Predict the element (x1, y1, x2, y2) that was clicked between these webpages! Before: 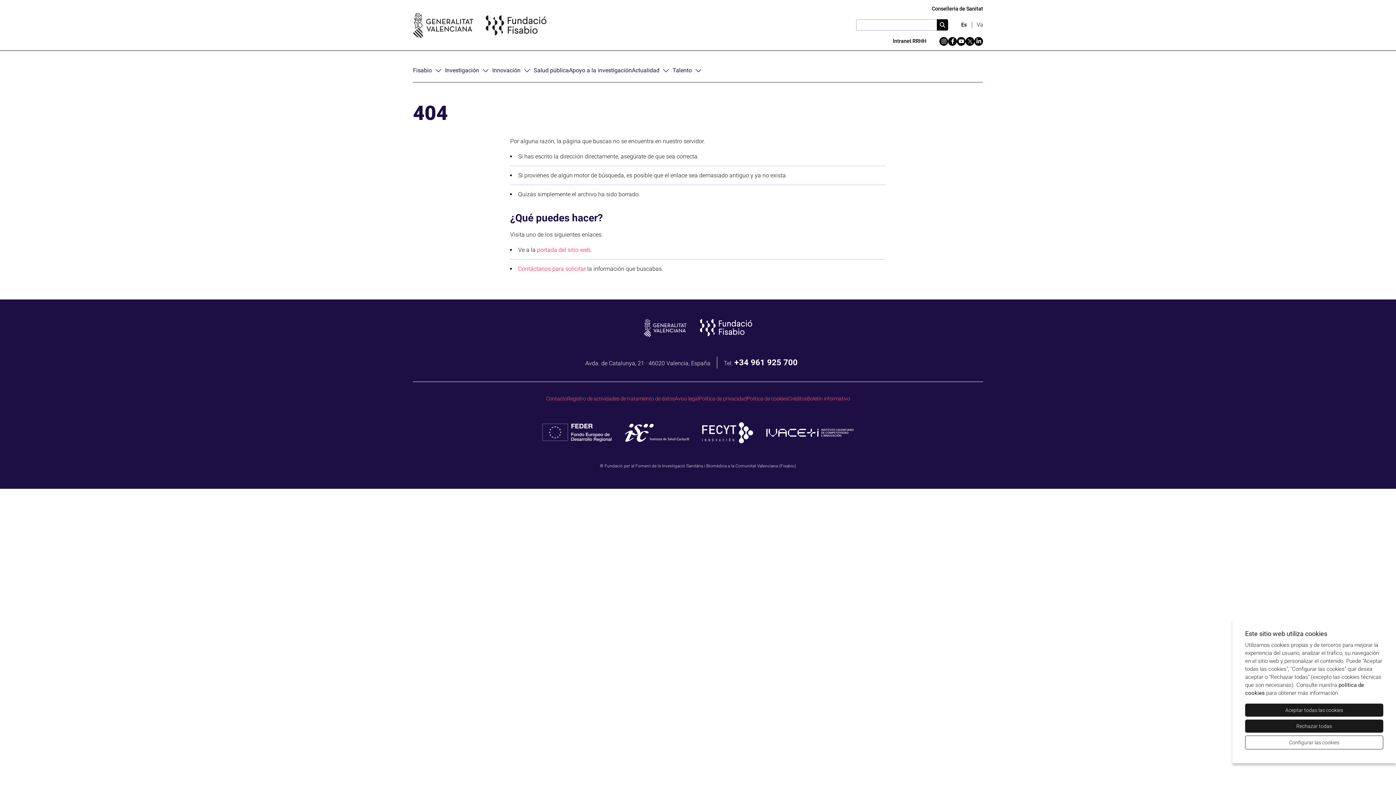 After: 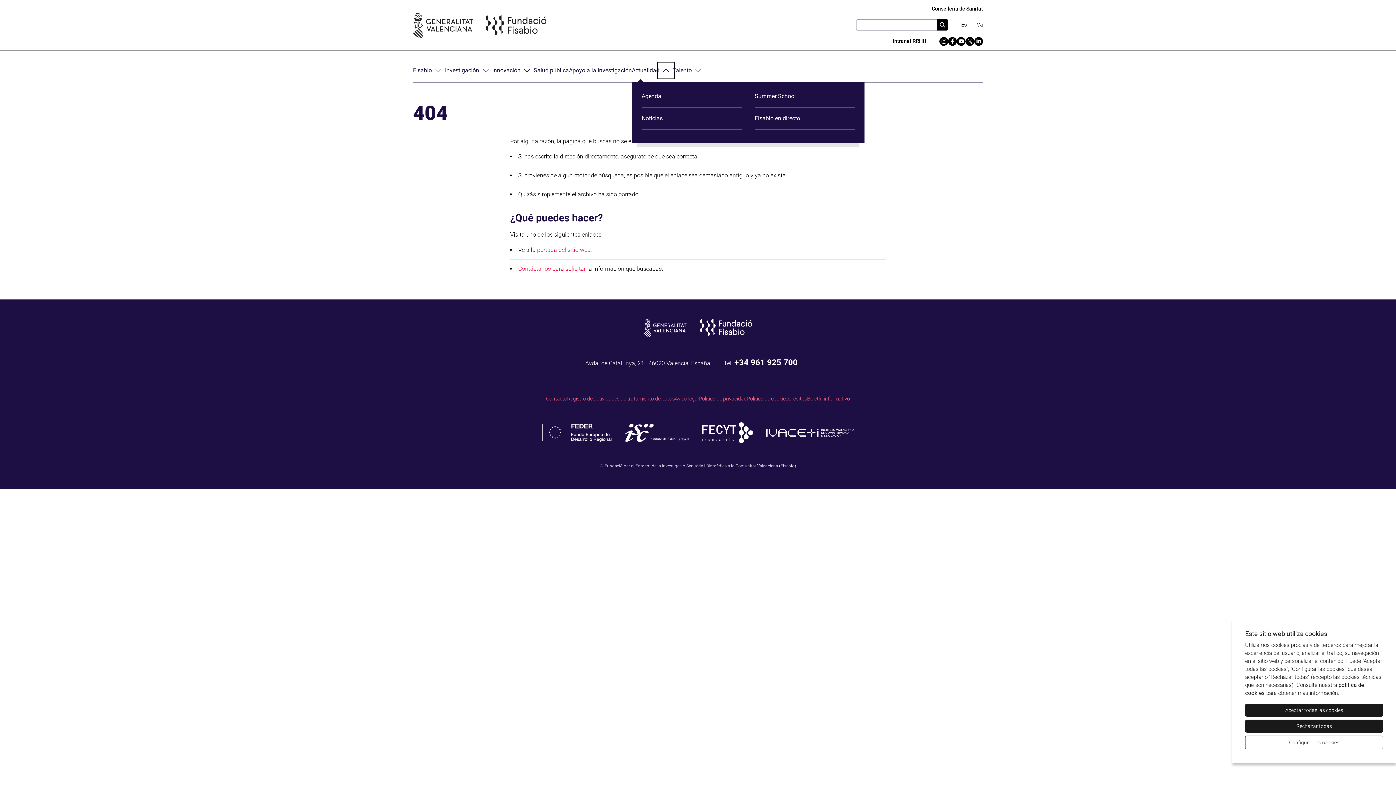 Action: label: Mostra el submenú per “Actualidad” bbox: (659, 64, 672, 77)